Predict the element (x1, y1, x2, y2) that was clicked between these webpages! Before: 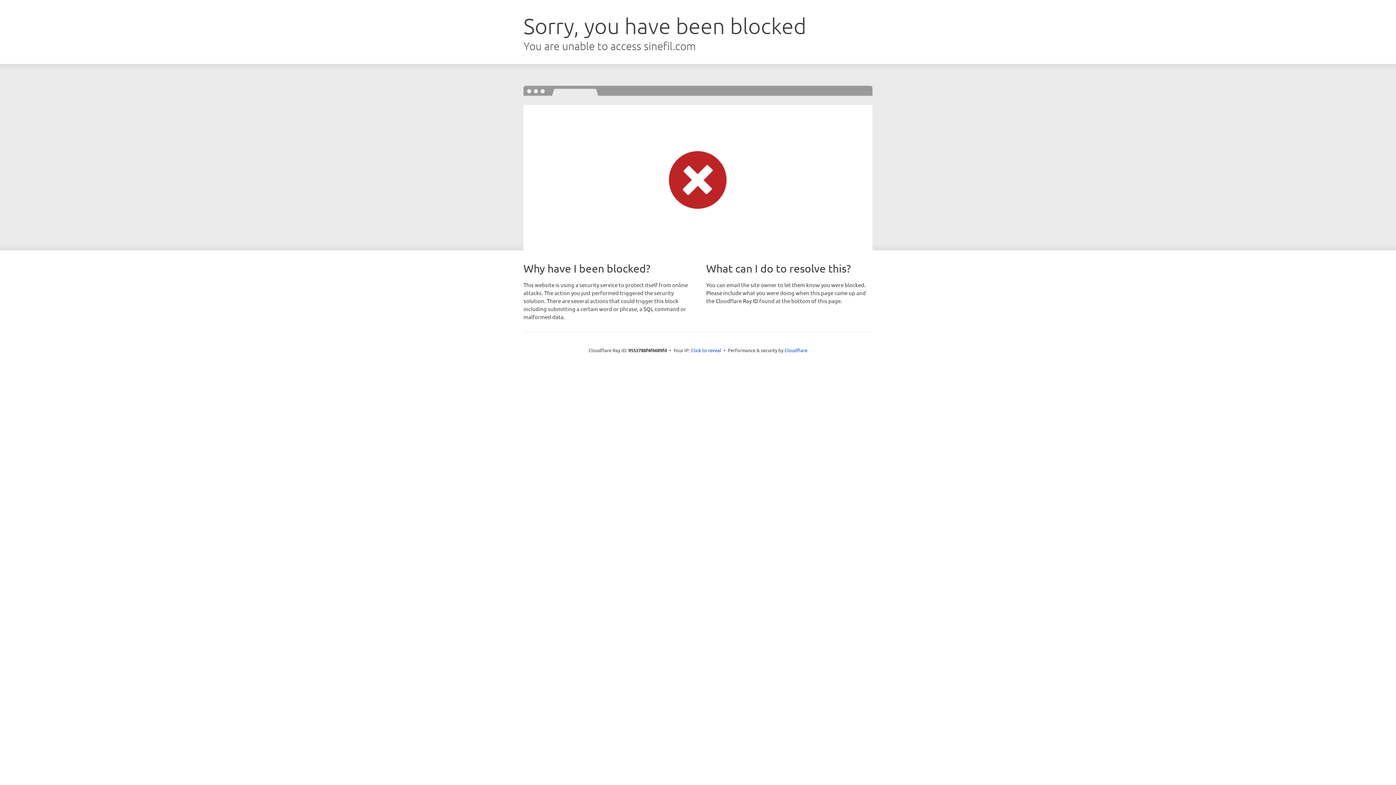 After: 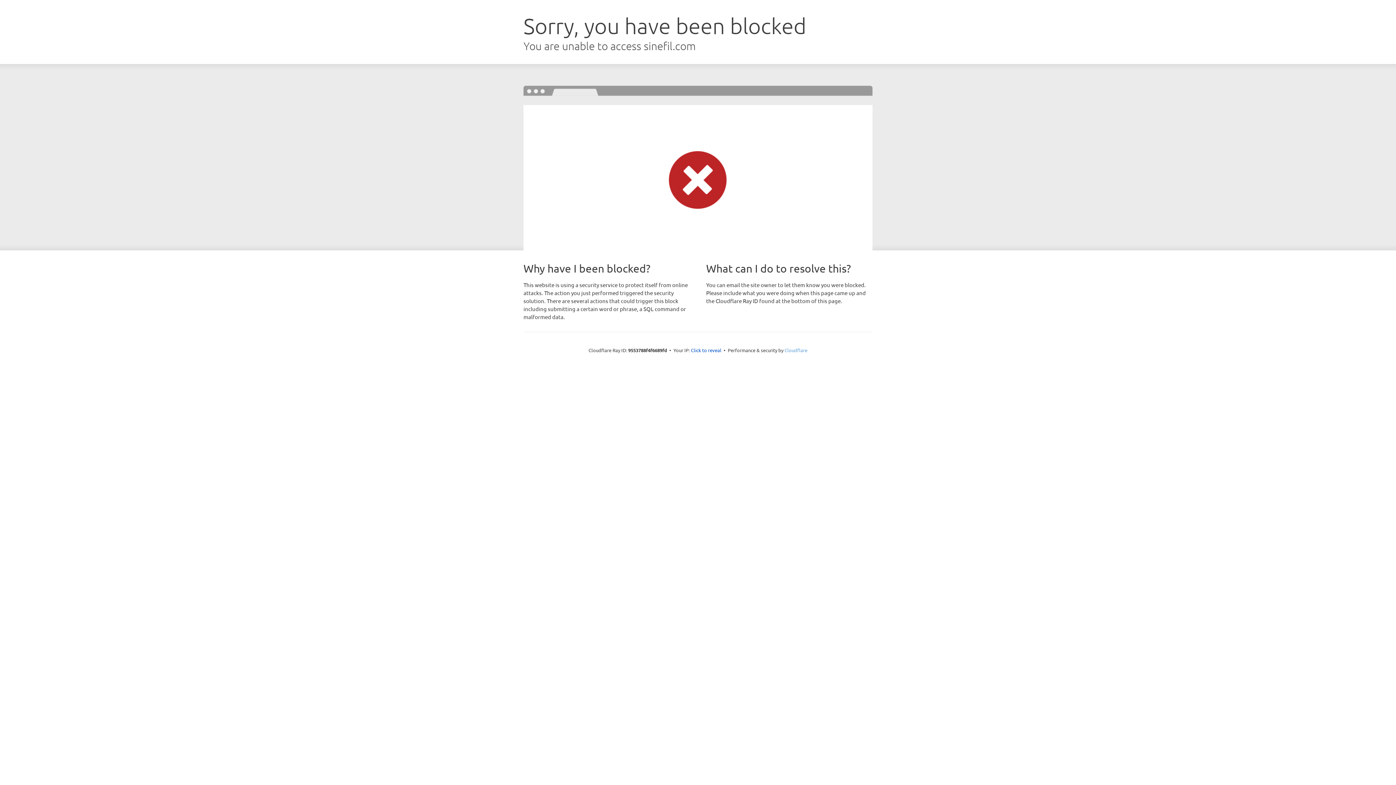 Action: label: Cloudflare bbox: (784, 347, 807, 353)